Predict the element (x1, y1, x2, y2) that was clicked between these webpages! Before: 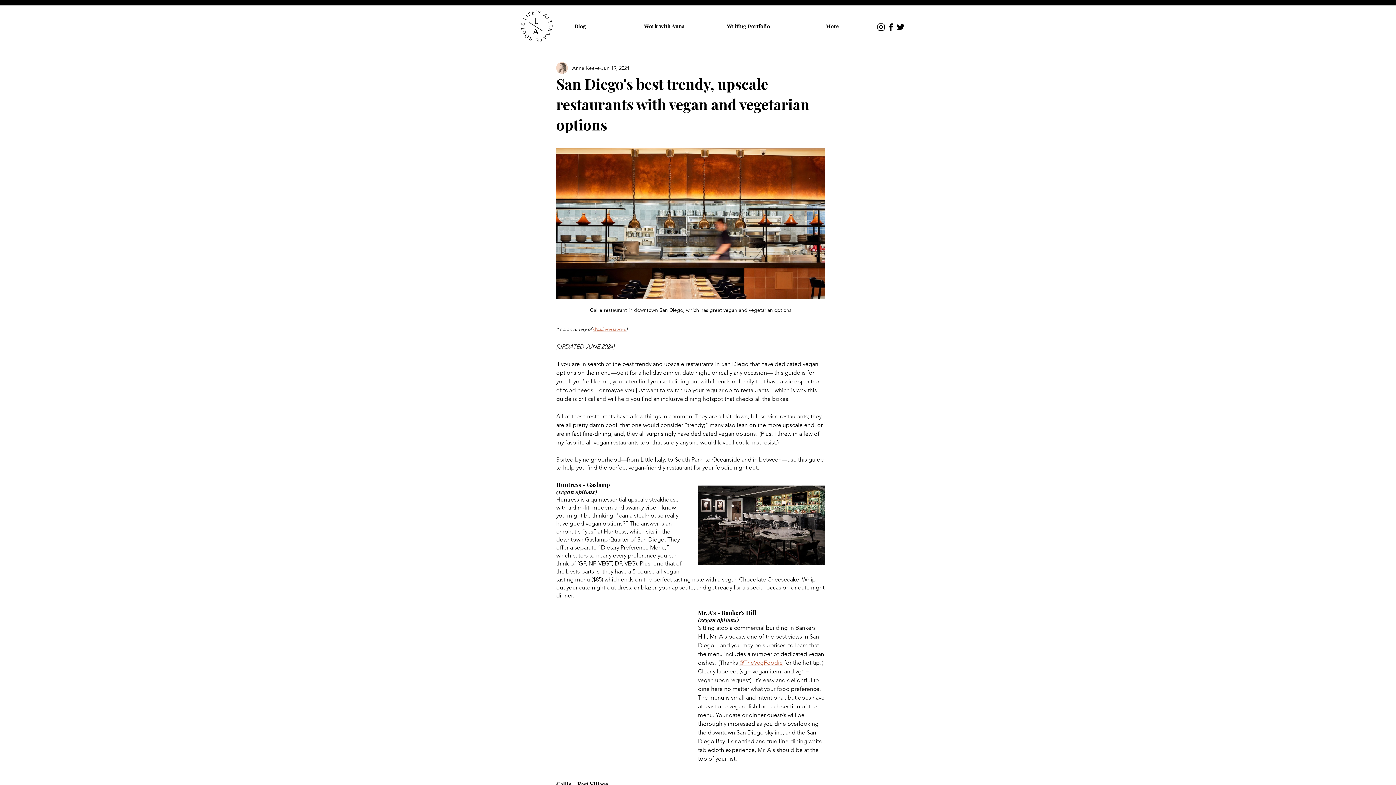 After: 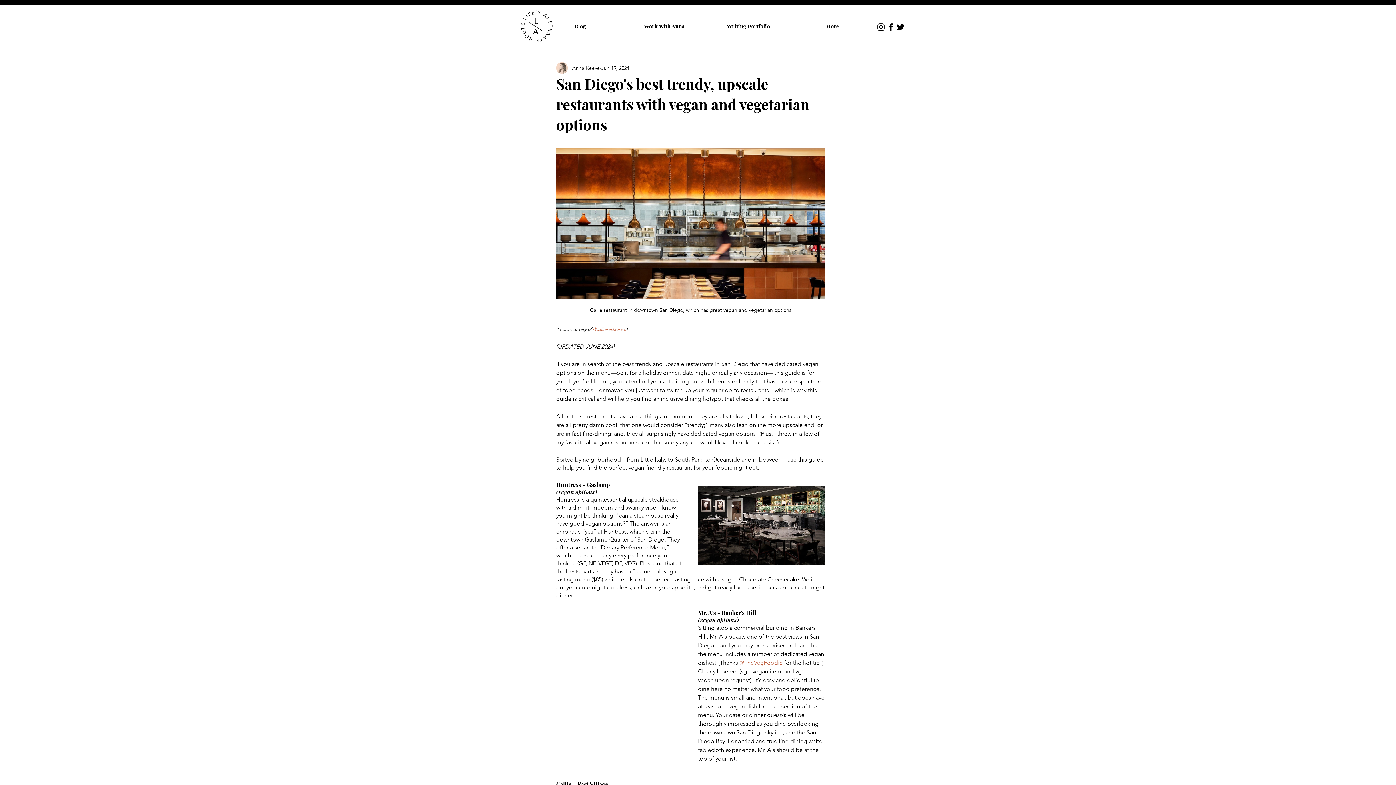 Action: bbox: (876, 22, 886, 32) label: Instagram